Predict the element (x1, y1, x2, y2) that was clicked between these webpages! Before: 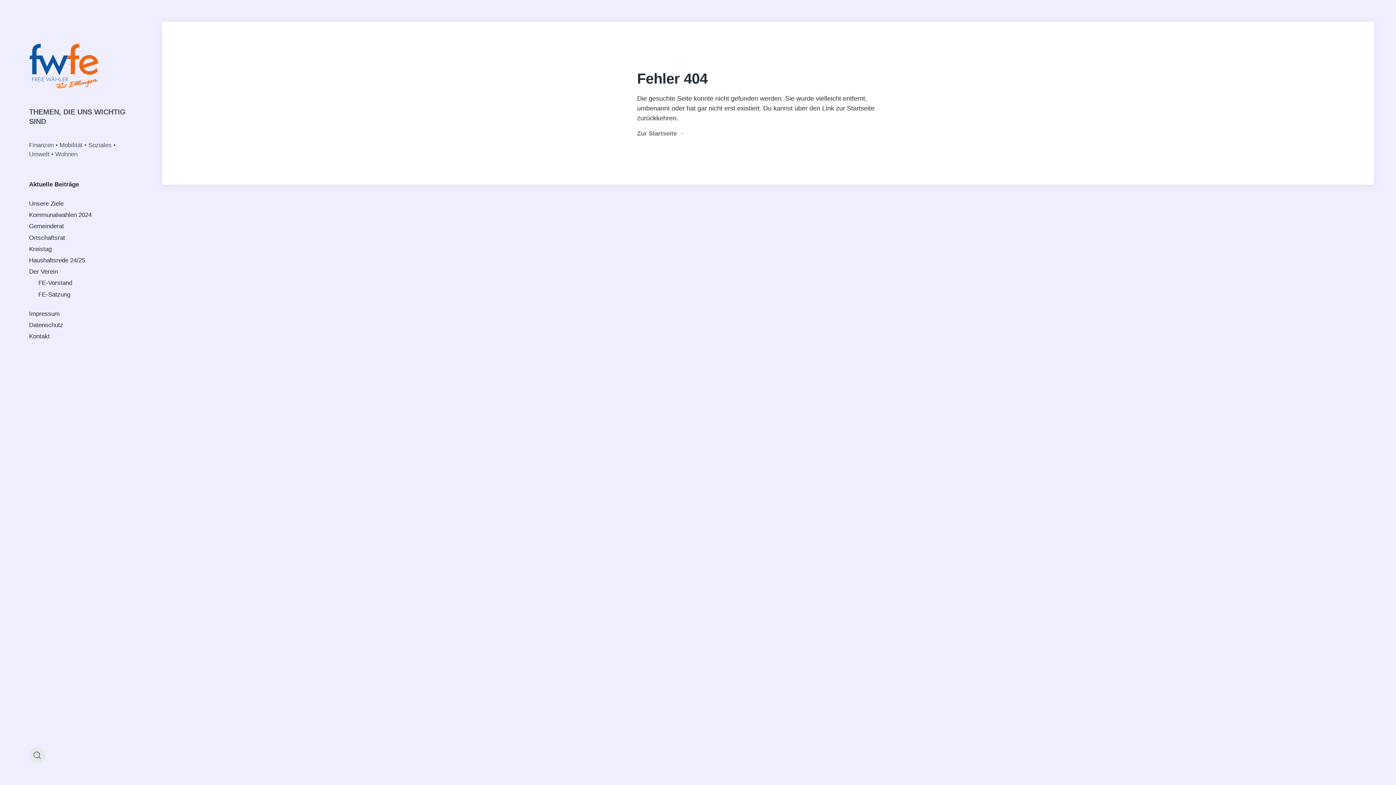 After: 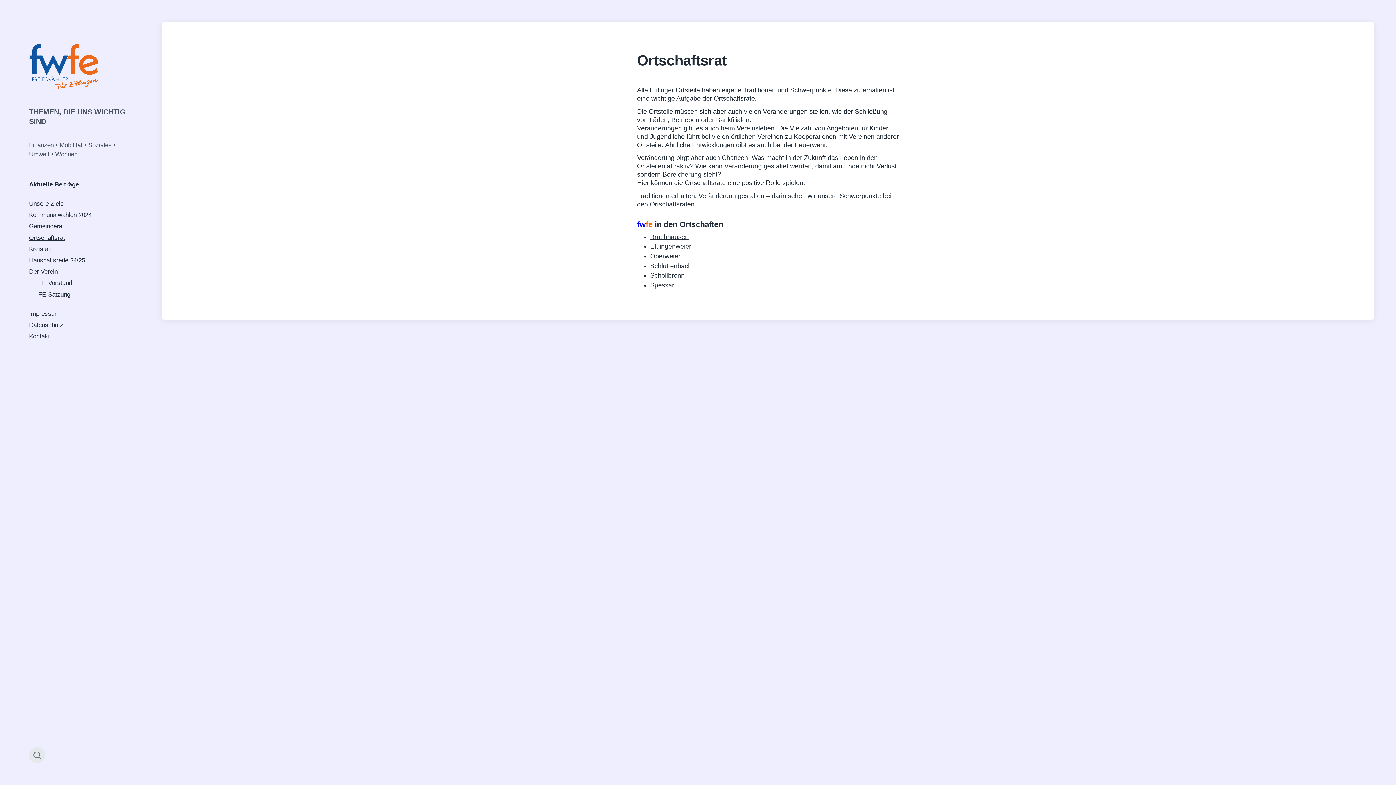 Action: label: Ortschaftsrat bbox: (29, 234, 65, 241)